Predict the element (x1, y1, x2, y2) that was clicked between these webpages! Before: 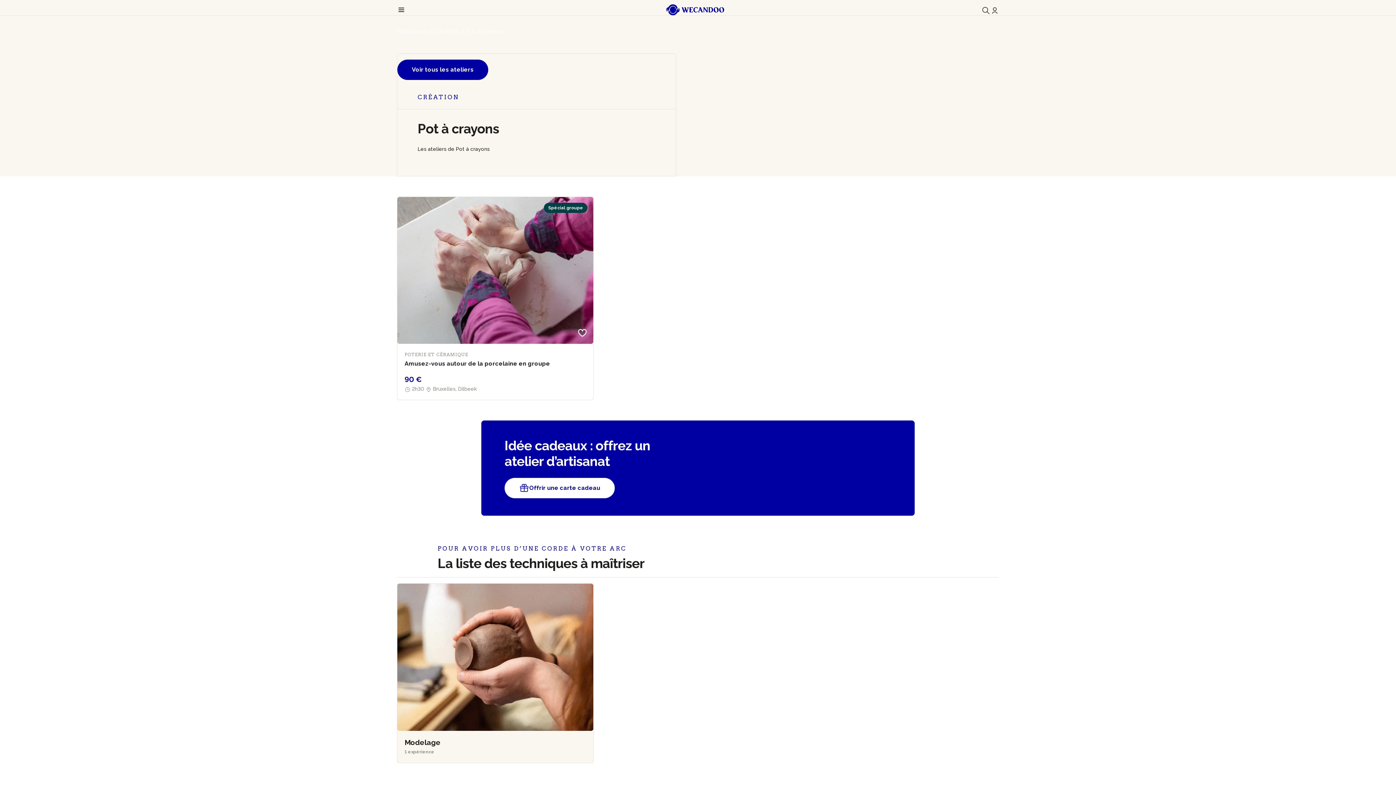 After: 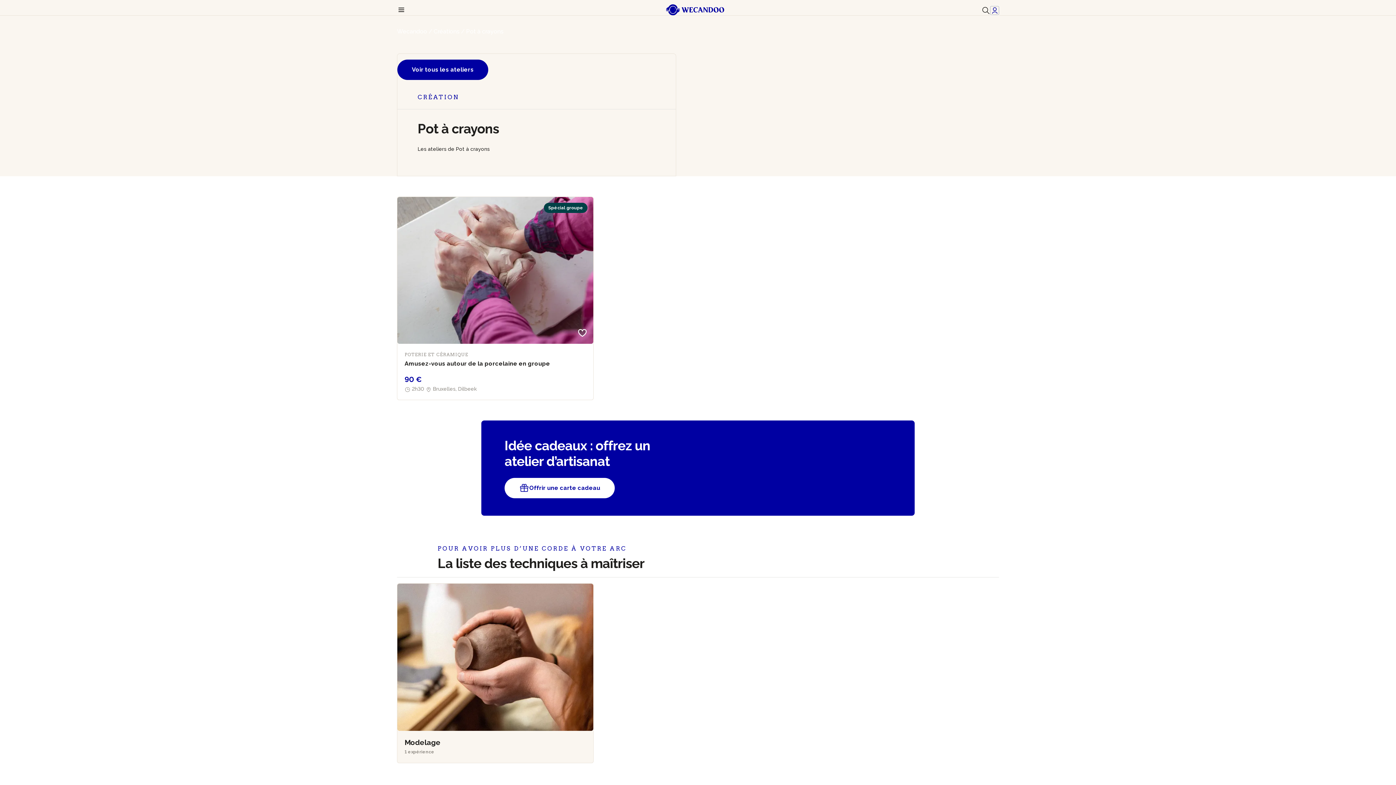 Action: bbox: (990, 6, 999, 14)